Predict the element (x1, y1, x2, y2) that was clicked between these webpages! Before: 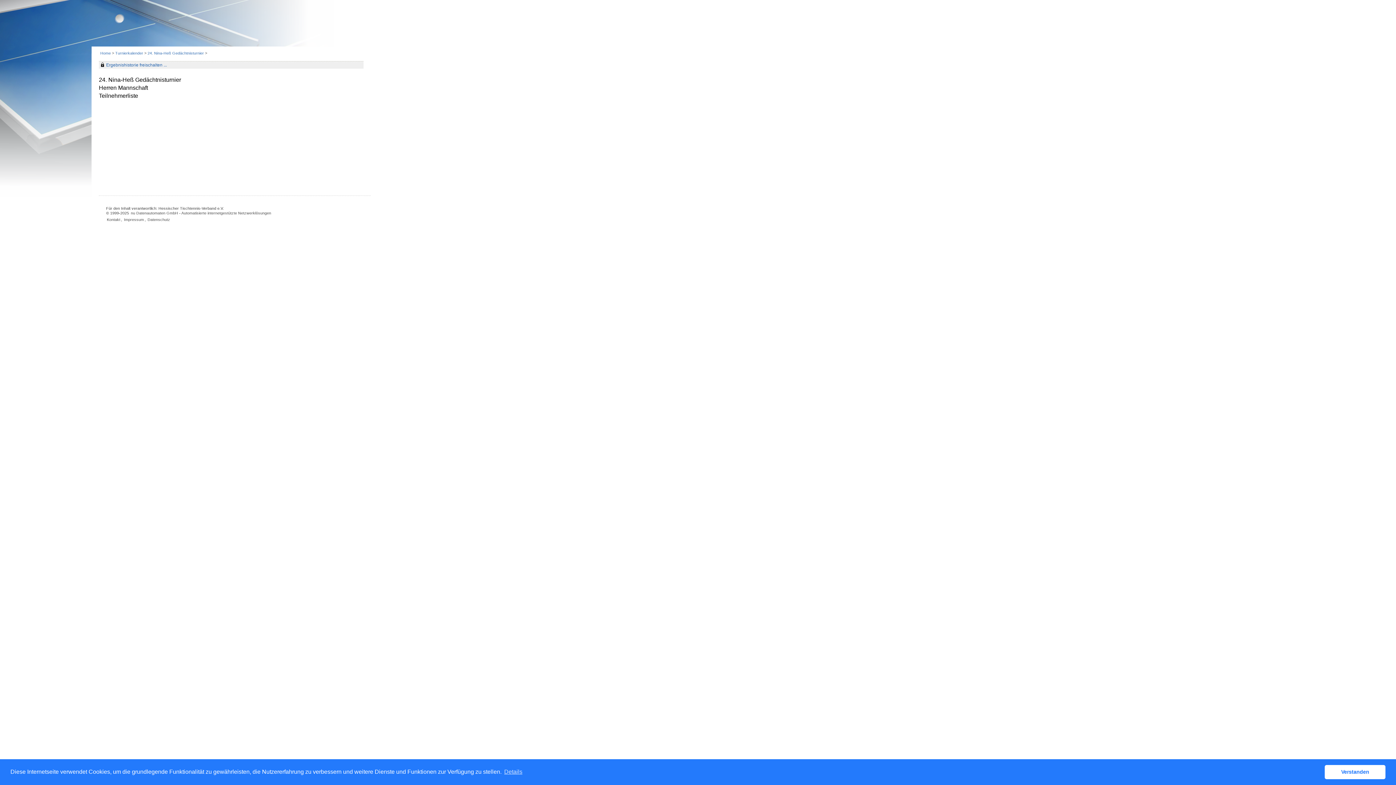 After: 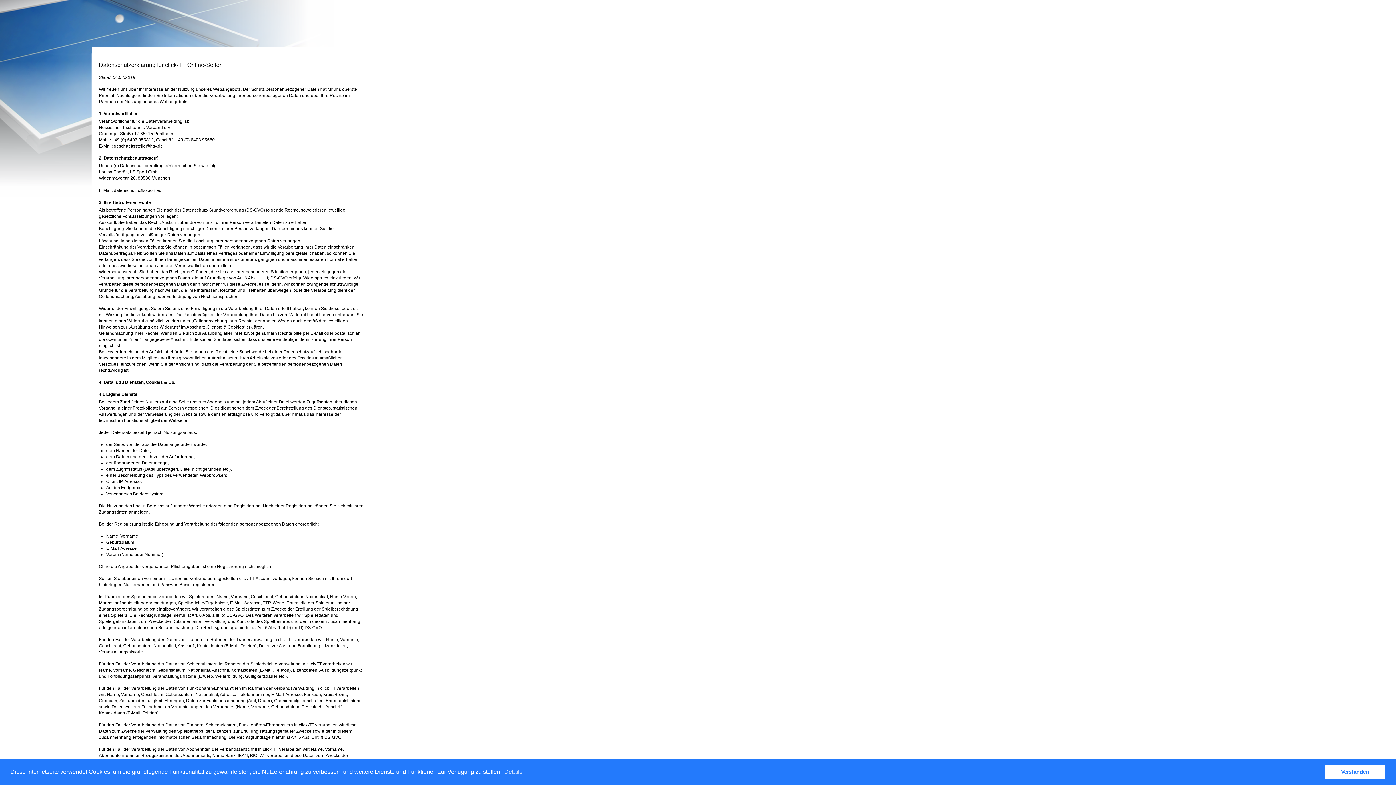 Action: label: Datenschutz bbox: (146, 216, 170, 222)